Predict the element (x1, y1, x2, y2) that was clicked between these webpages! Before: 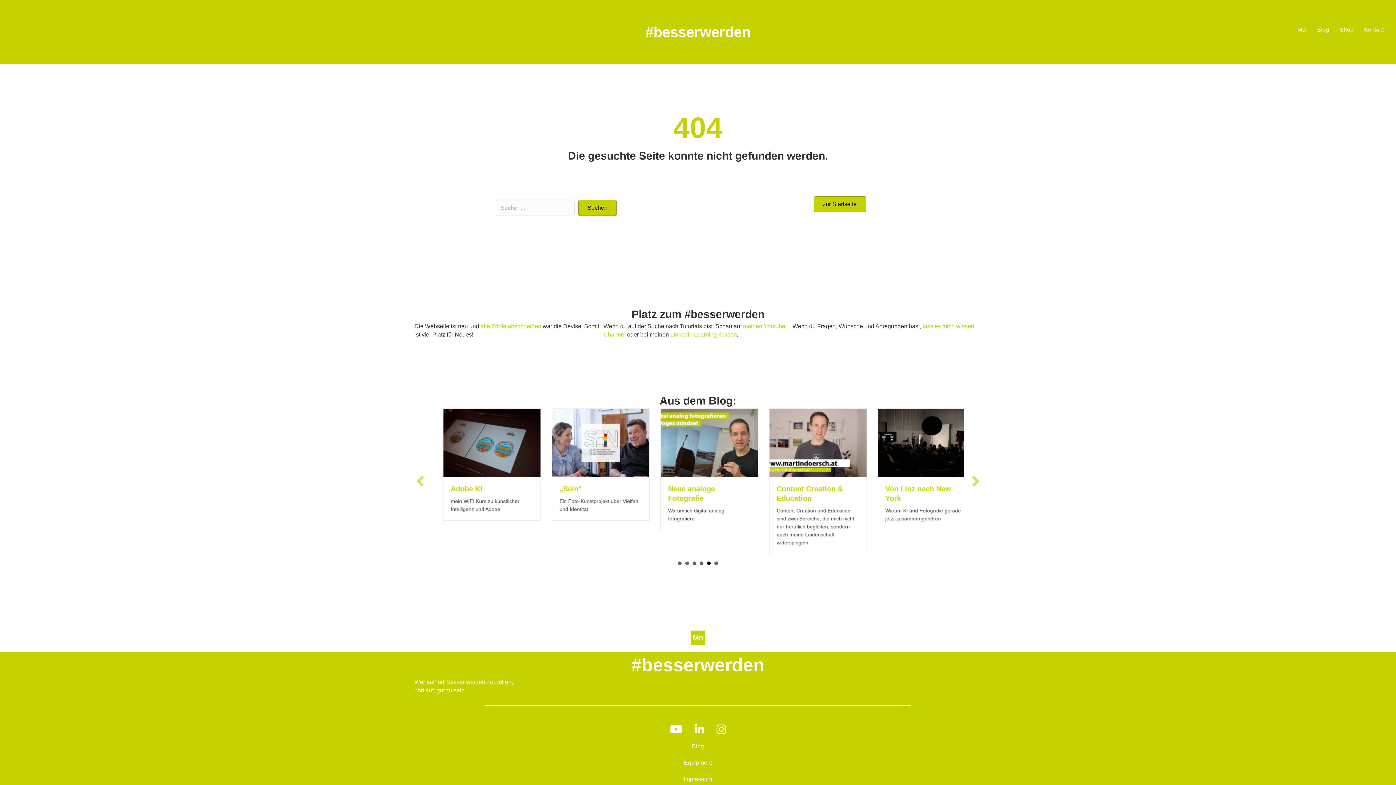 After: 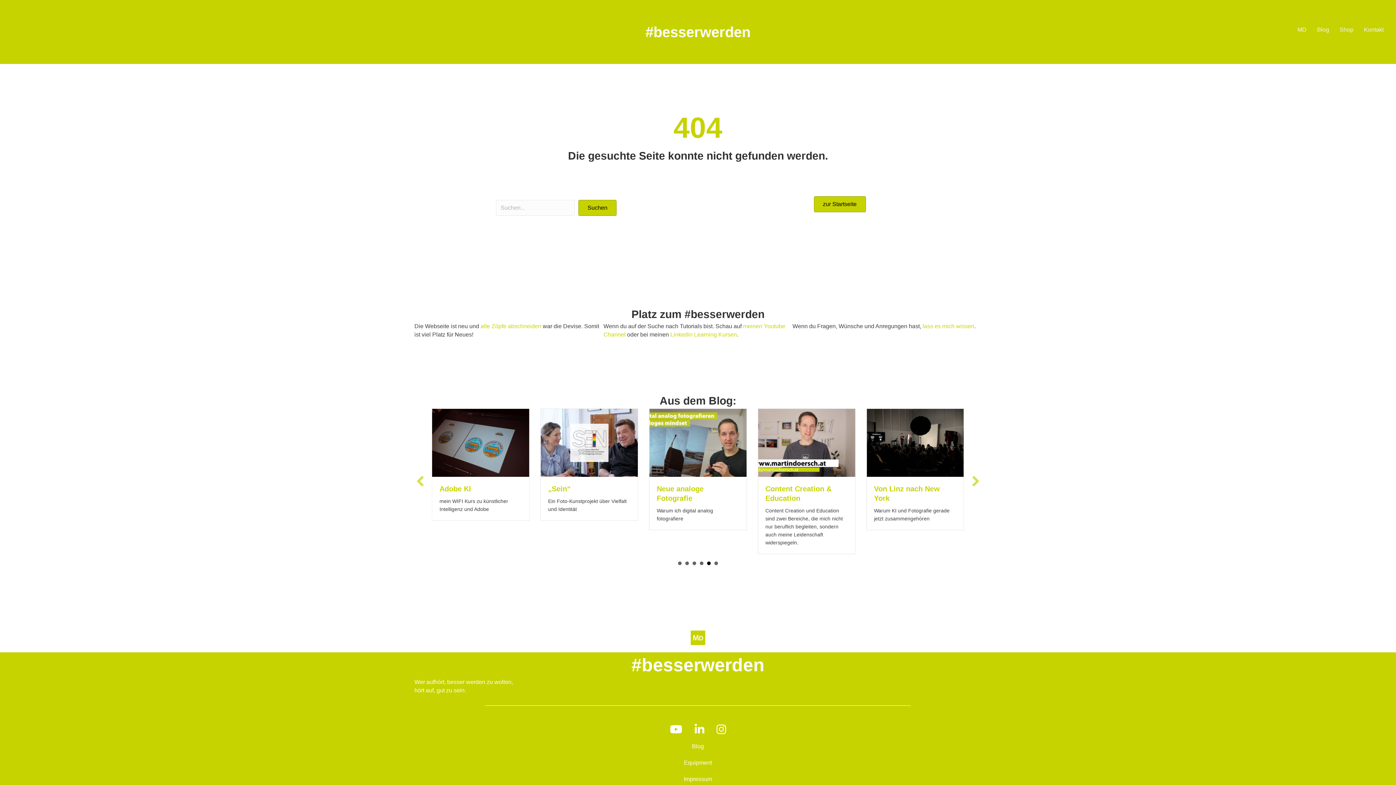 Action: bbox: (707, 548, 710, 552) label: 5